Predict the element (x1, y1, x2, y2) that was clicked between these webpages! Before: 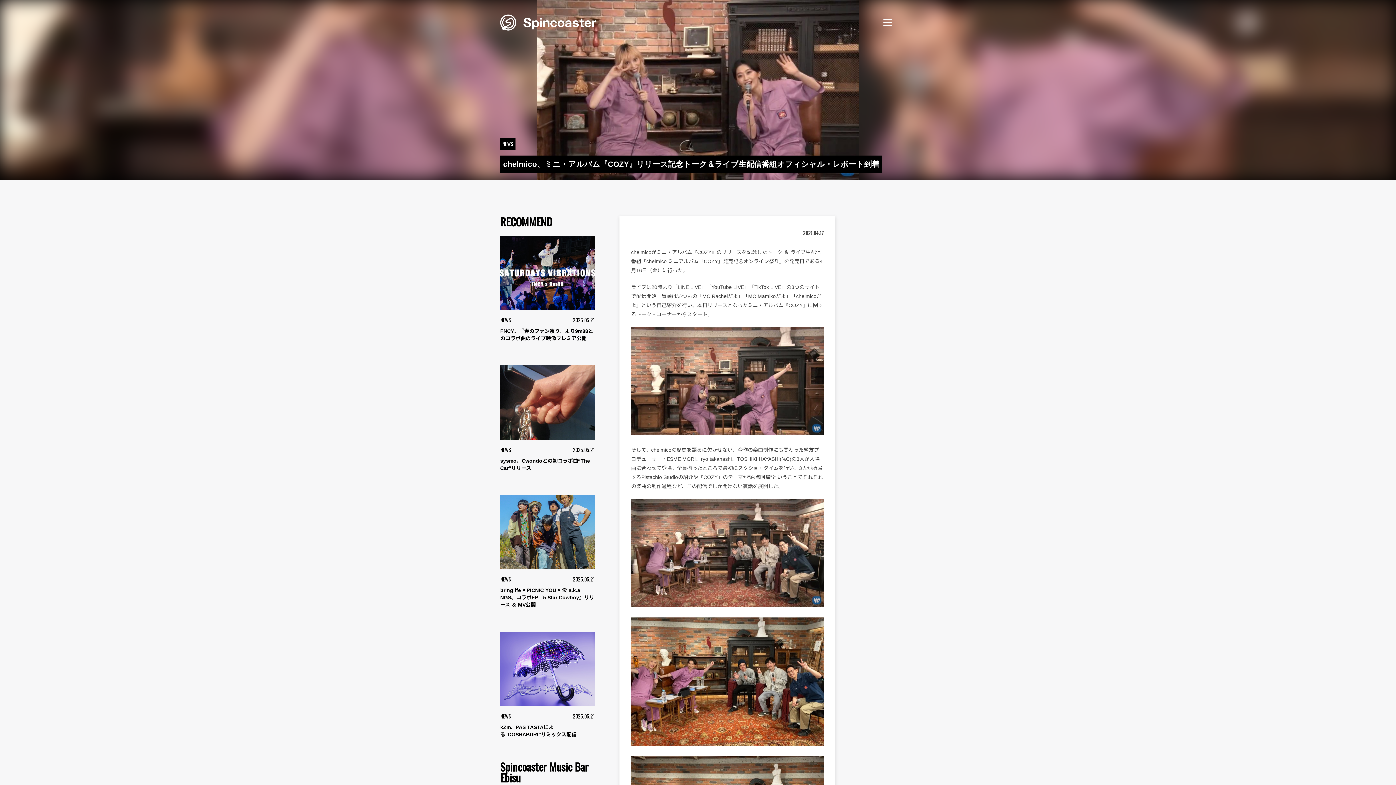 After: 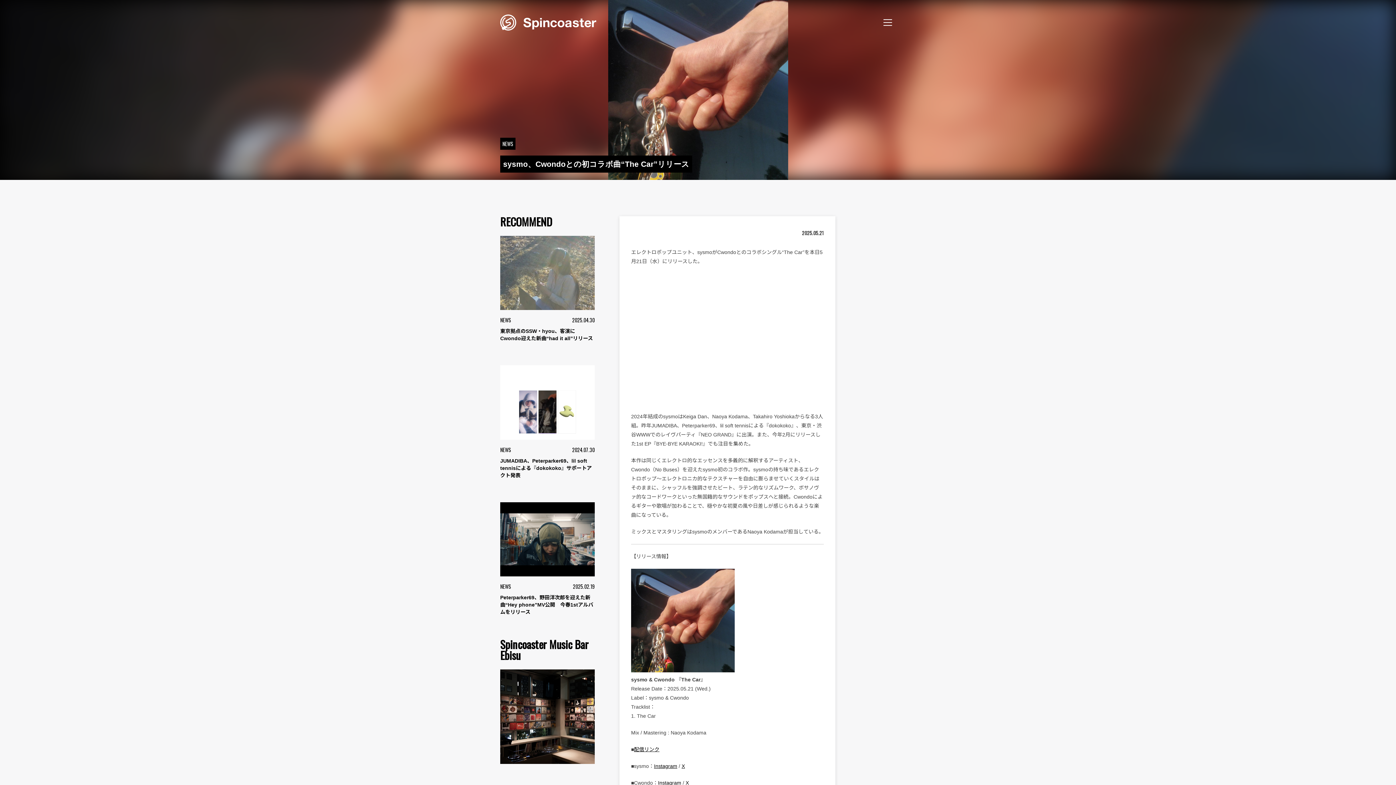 Action: label: NEWS
2025.05.21

sysmo、Cwondoとの初コラボ曲“The Car”リリース bbox: (500, 365, 594, 471)